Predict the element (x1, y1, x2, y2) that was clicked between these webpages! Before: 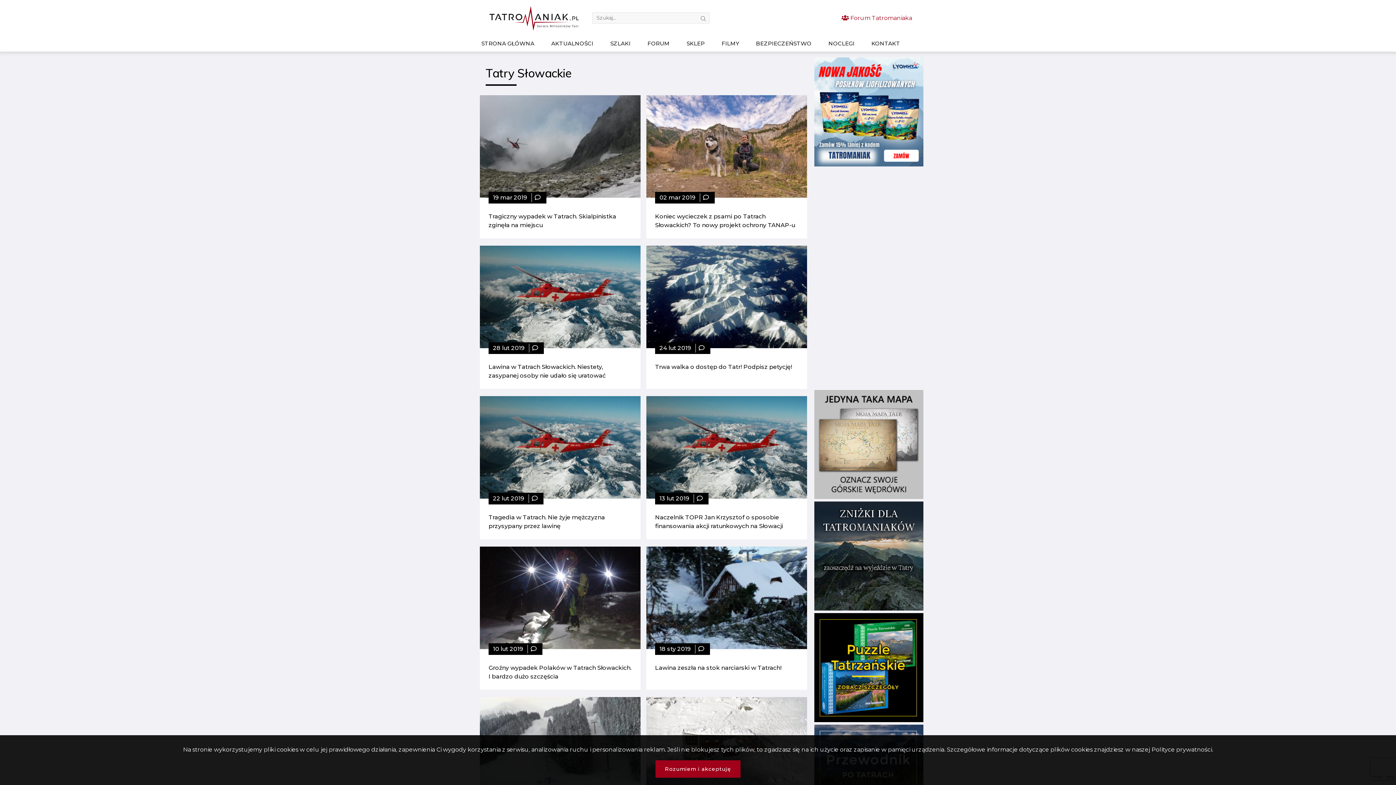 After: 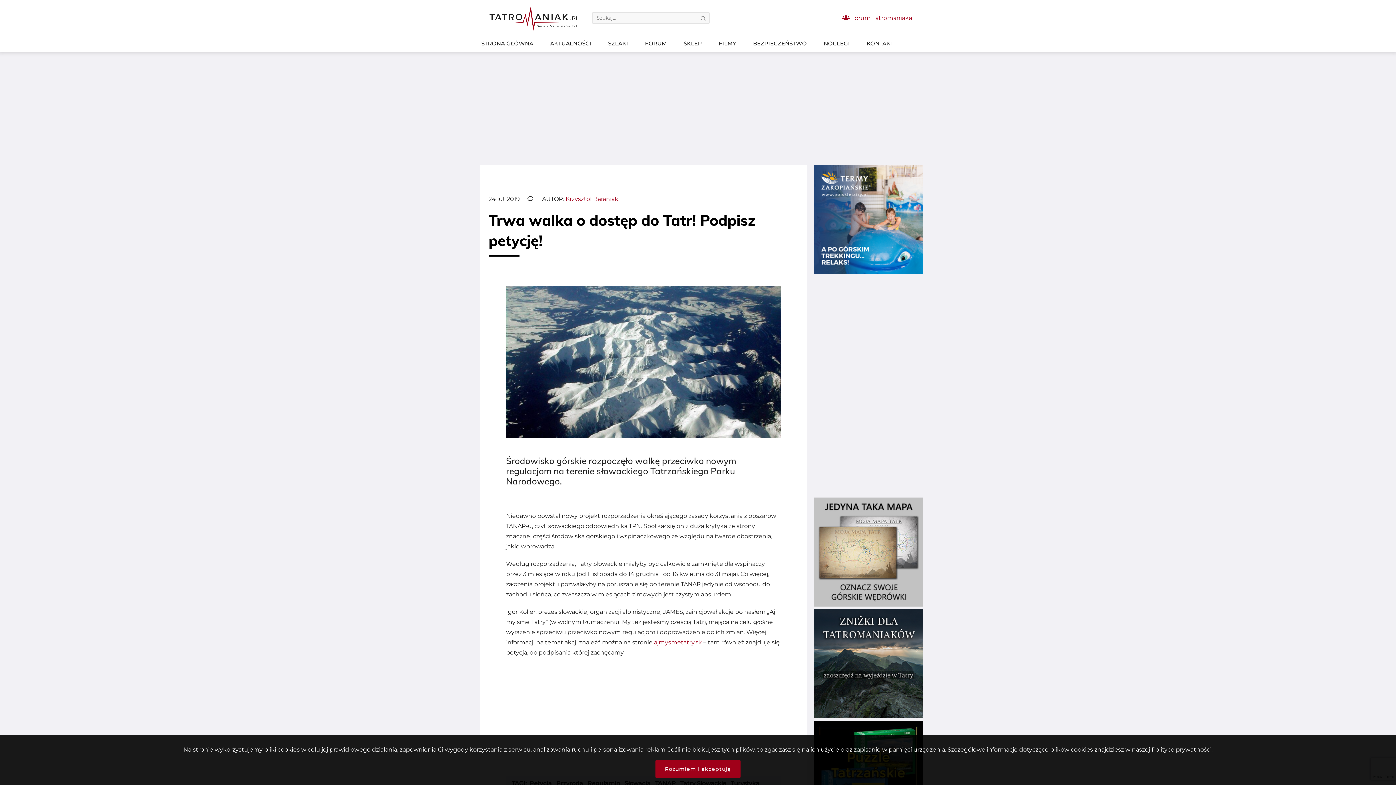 Action: label: Trwa walka o dostęp do Tatr! Podpisz petycję! bbox: (655, 363, 792, 370)